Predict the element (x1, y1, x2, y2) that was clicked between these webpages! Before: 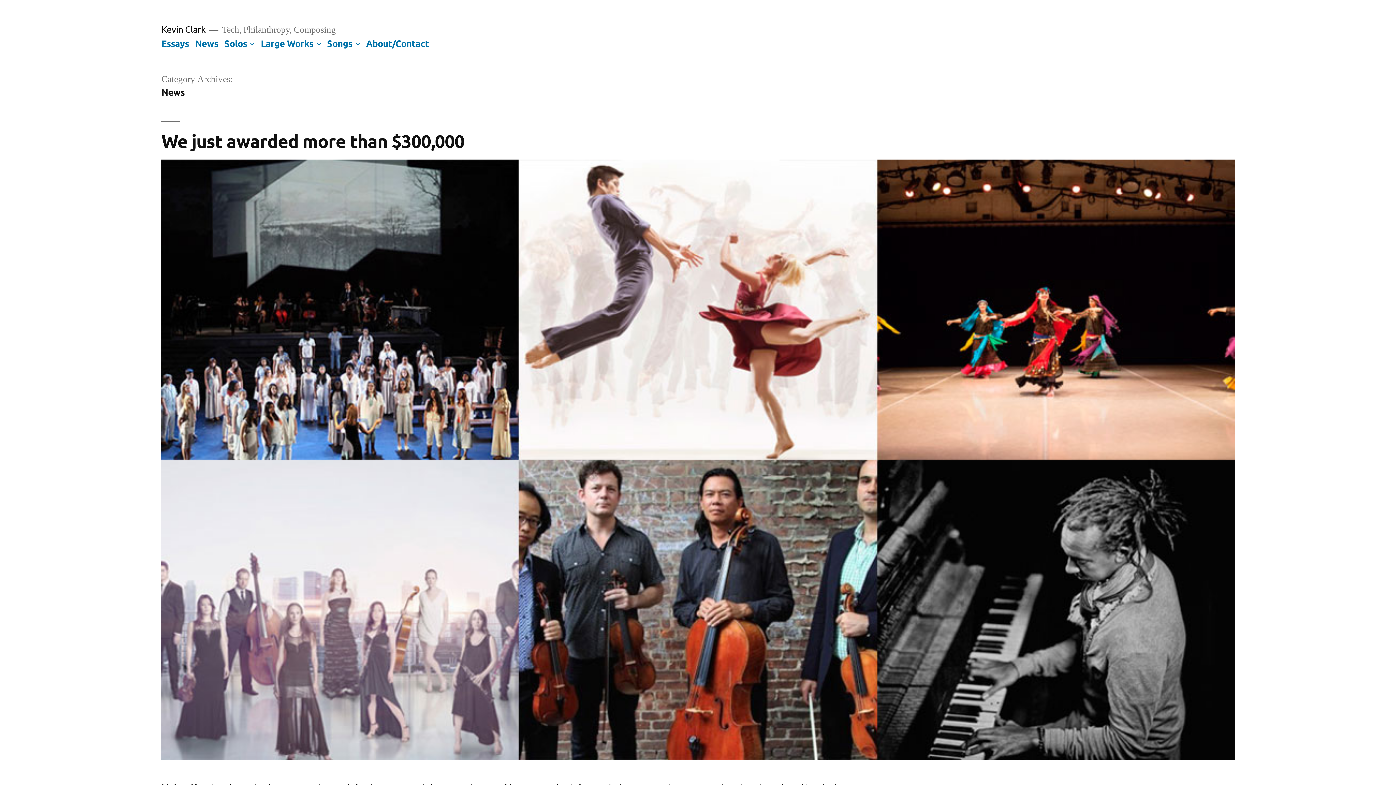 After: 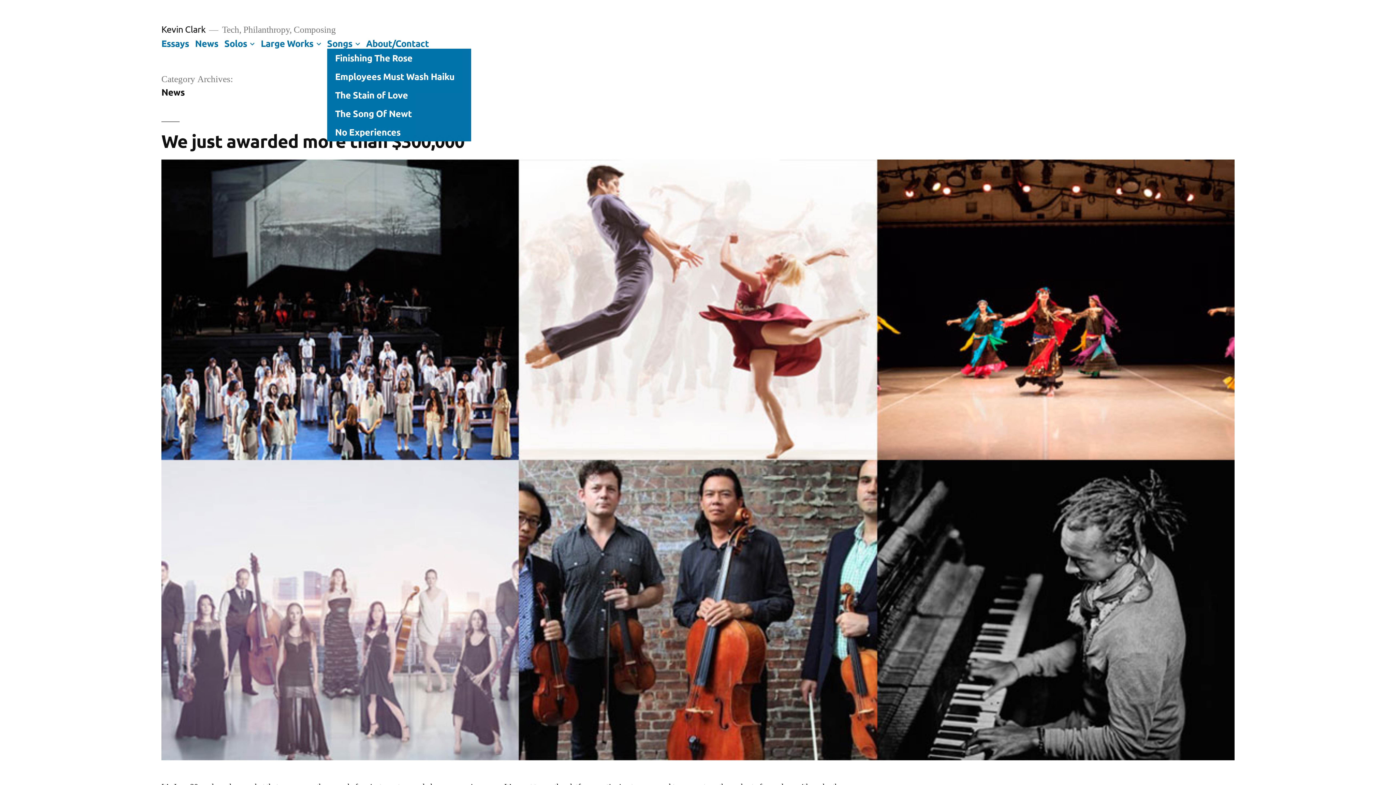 Action: bbox: (353, 38, 362, 48)